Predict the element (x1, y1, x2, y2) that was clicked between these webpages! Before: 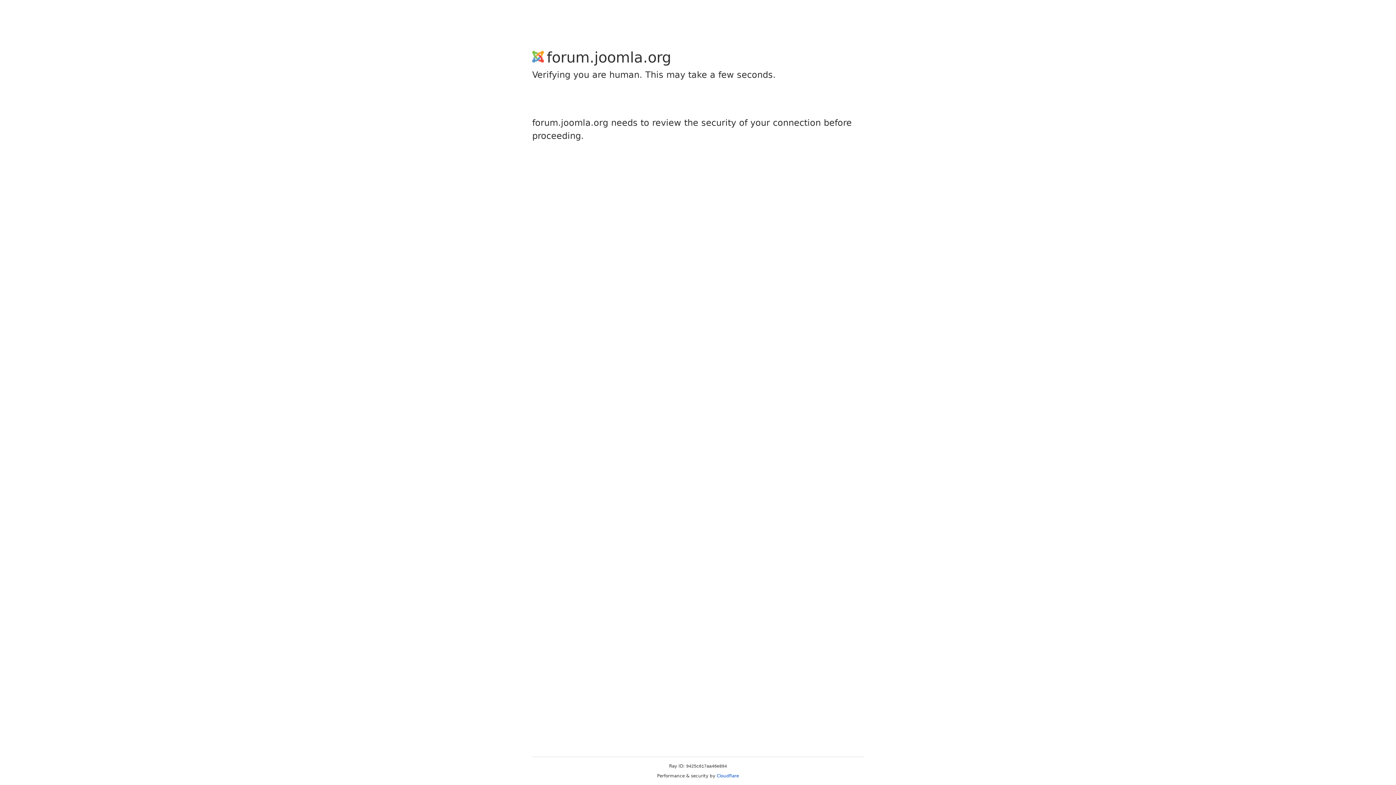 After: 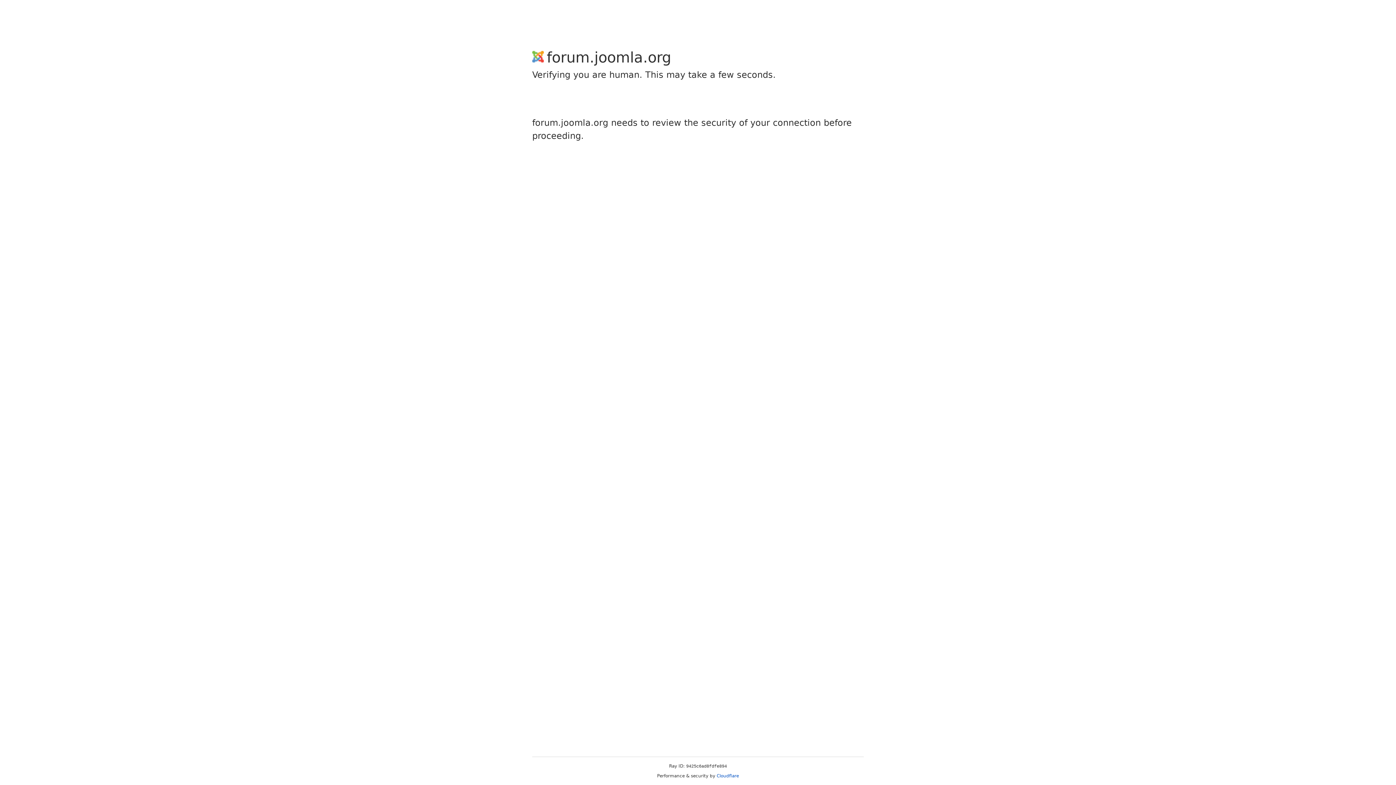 Action: label: Cloudflare bbox: (716, 773, 739, 778)